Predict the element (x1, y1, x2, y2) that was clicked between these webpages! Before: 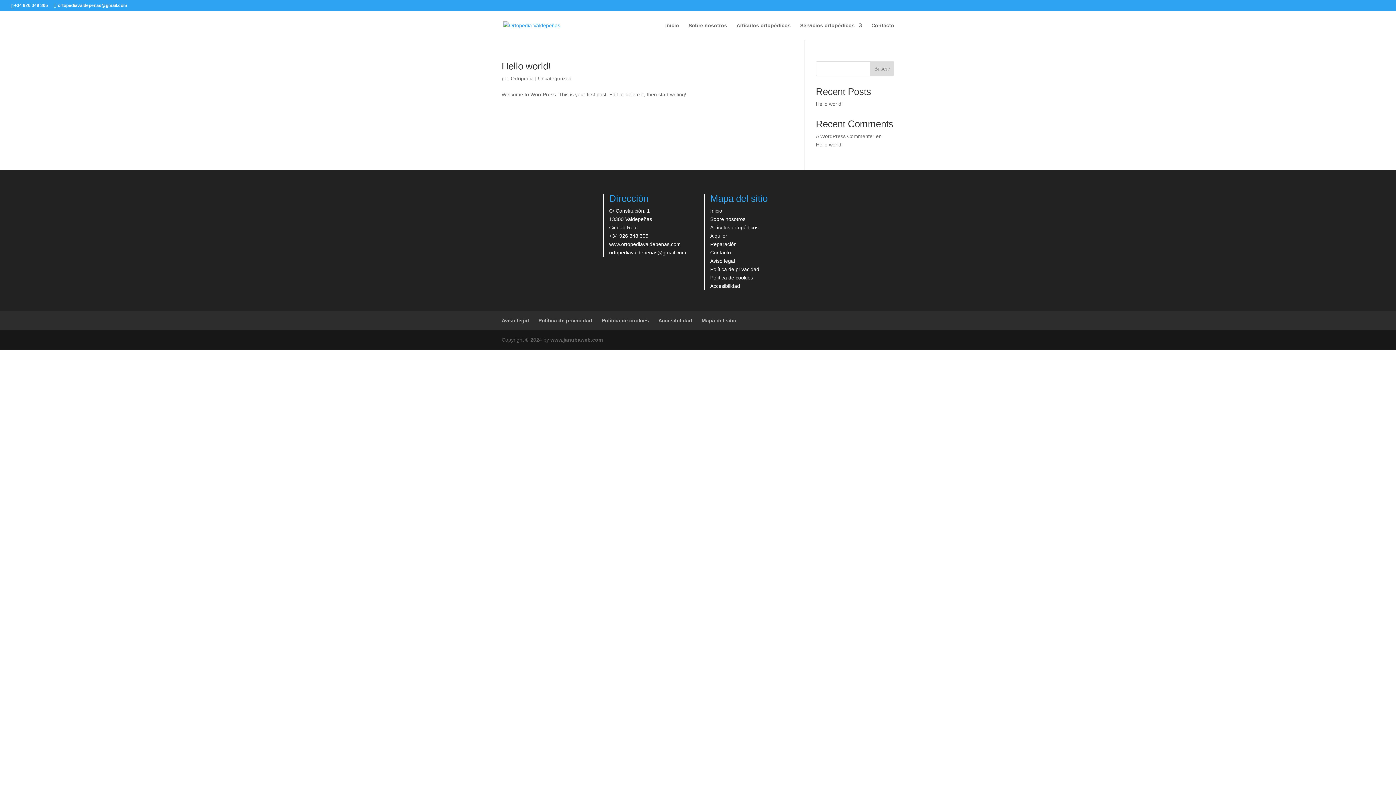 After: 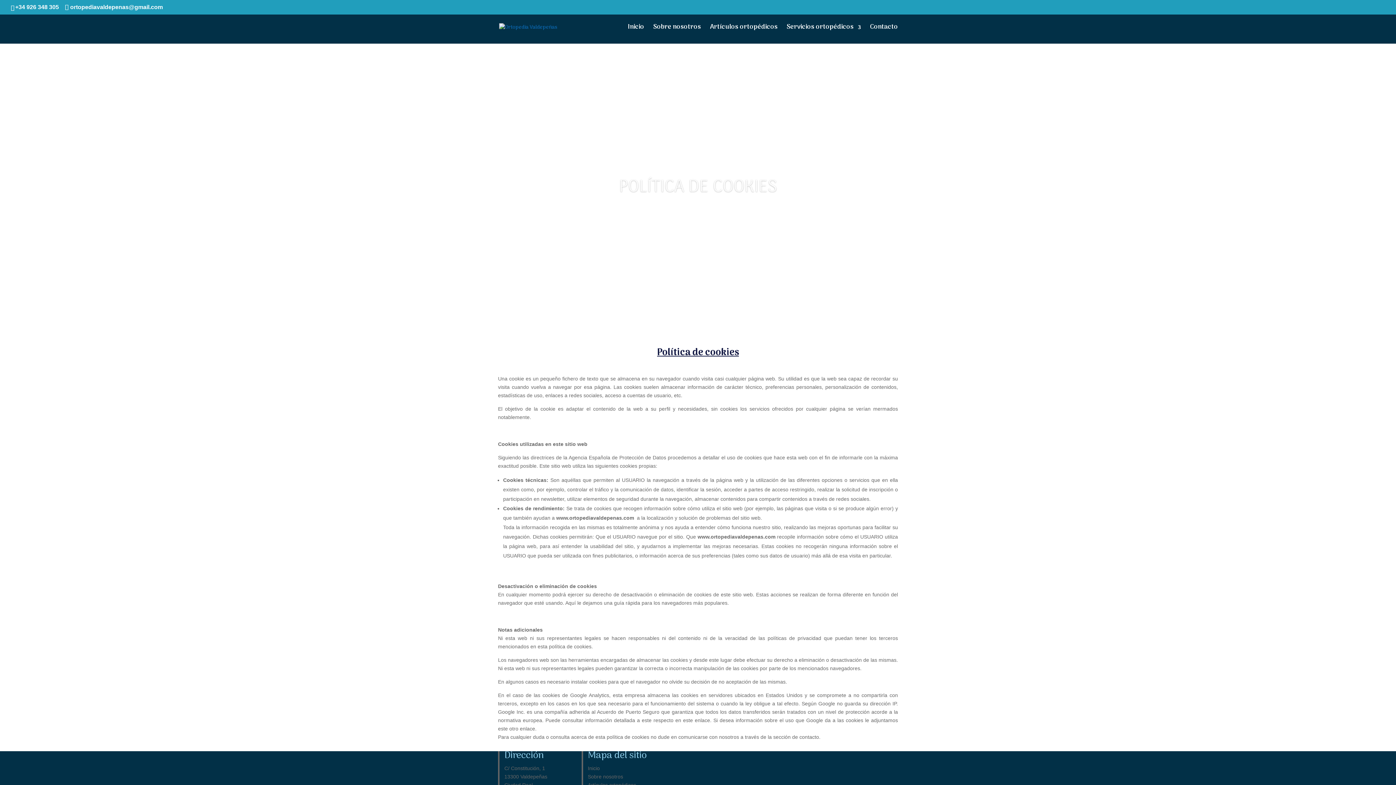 Action: label: Política de cookies bbox: (601, 317, 649, 323)